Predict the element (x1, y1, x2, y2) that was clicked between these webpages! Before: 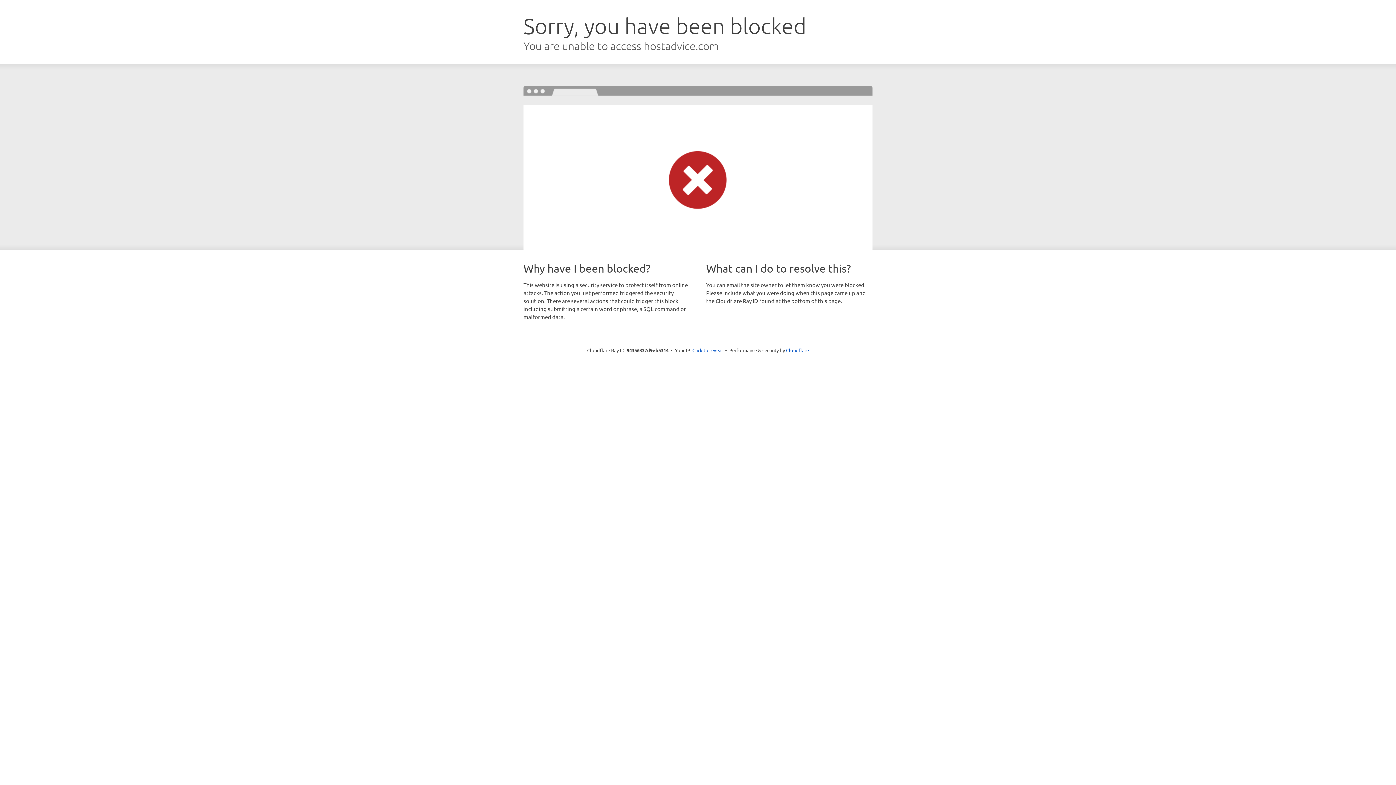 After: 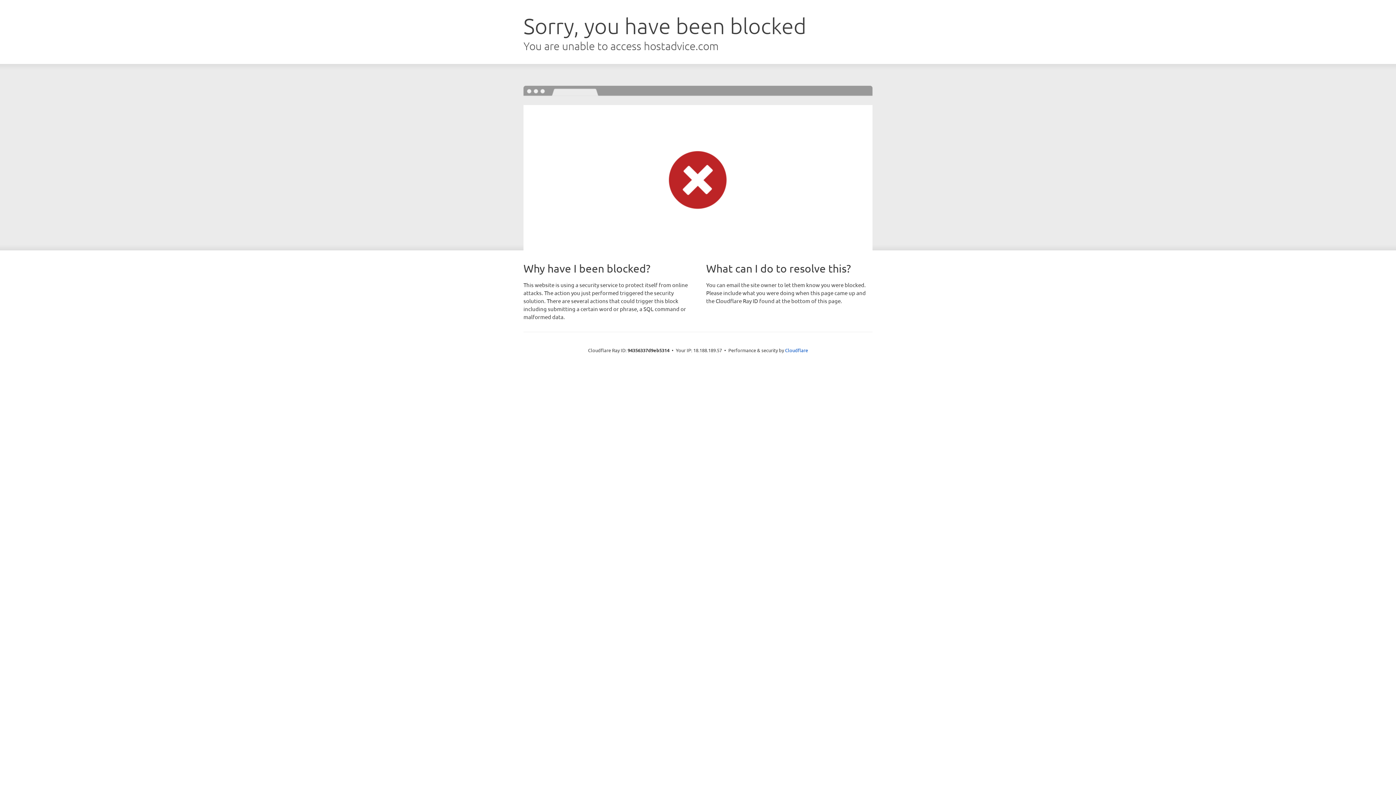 Action: label: Click to reveal bbox: (692, 346, 723, 353)